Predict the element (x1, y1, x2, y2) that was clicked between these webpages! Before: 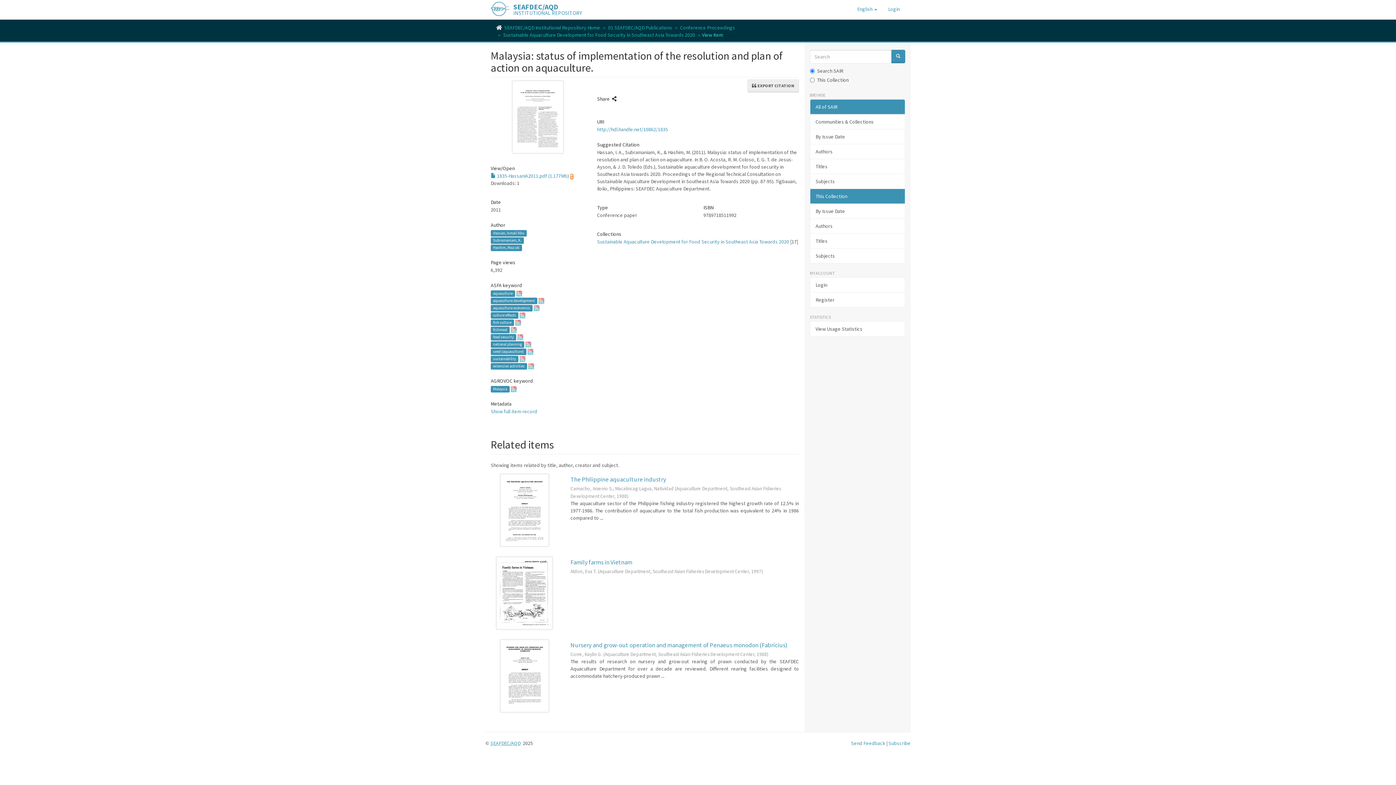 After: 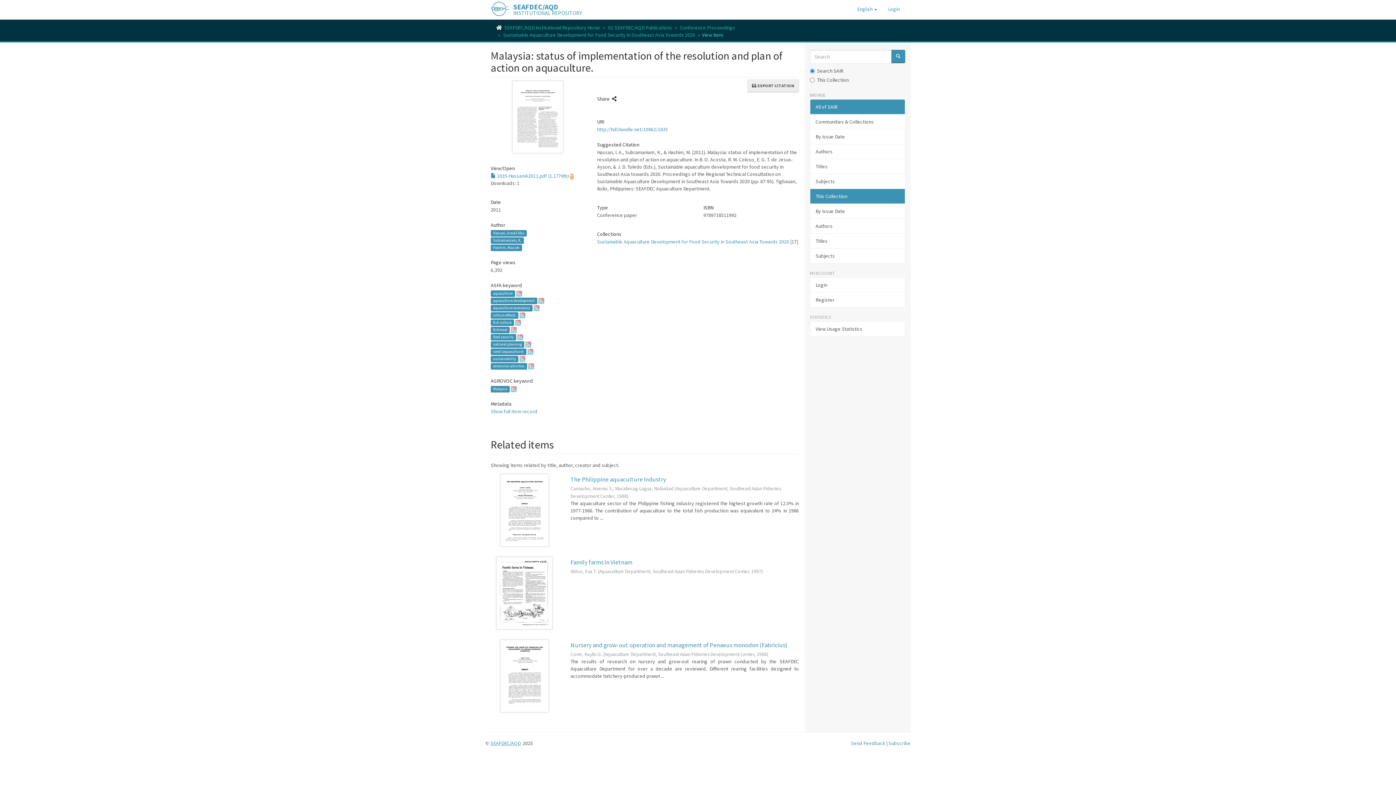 Action: bbox: (528, 362, 534, 369)